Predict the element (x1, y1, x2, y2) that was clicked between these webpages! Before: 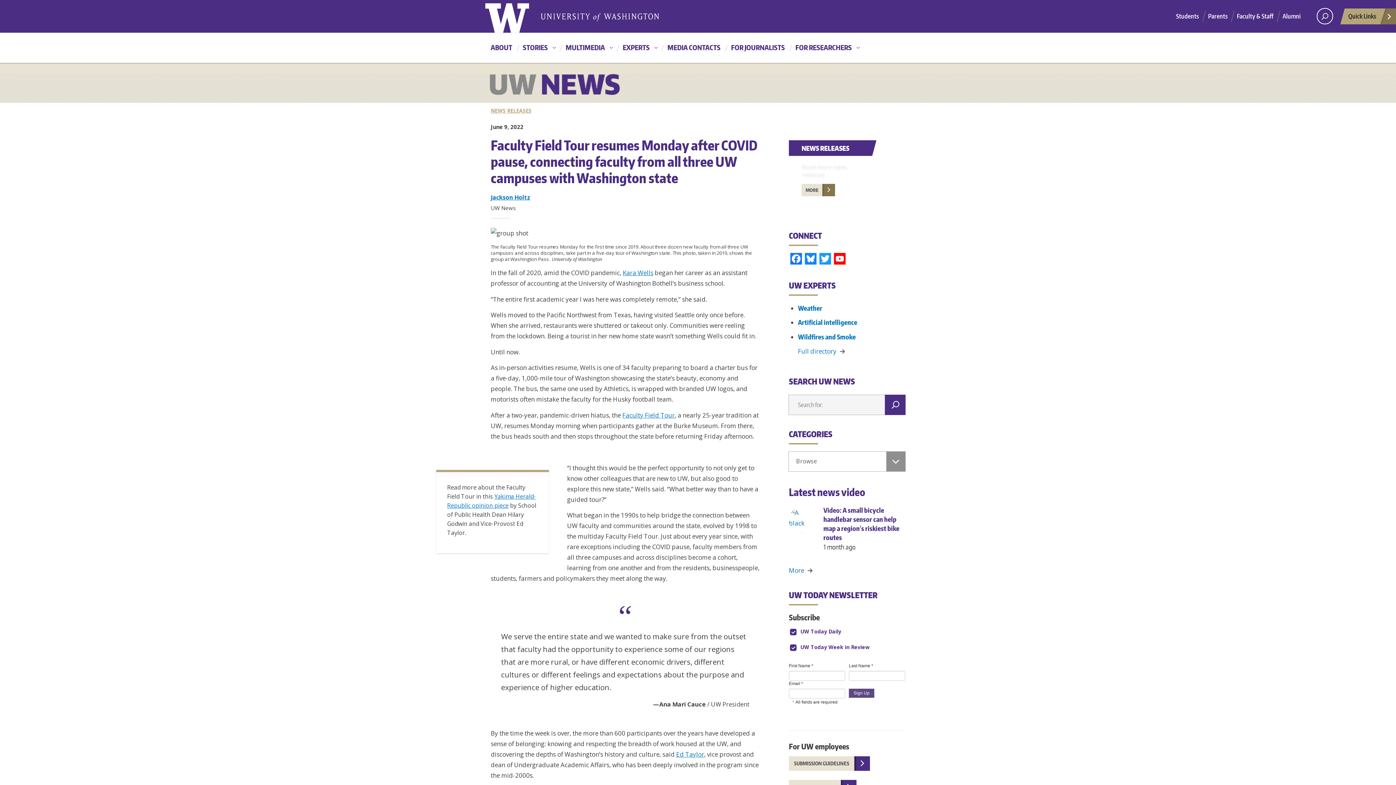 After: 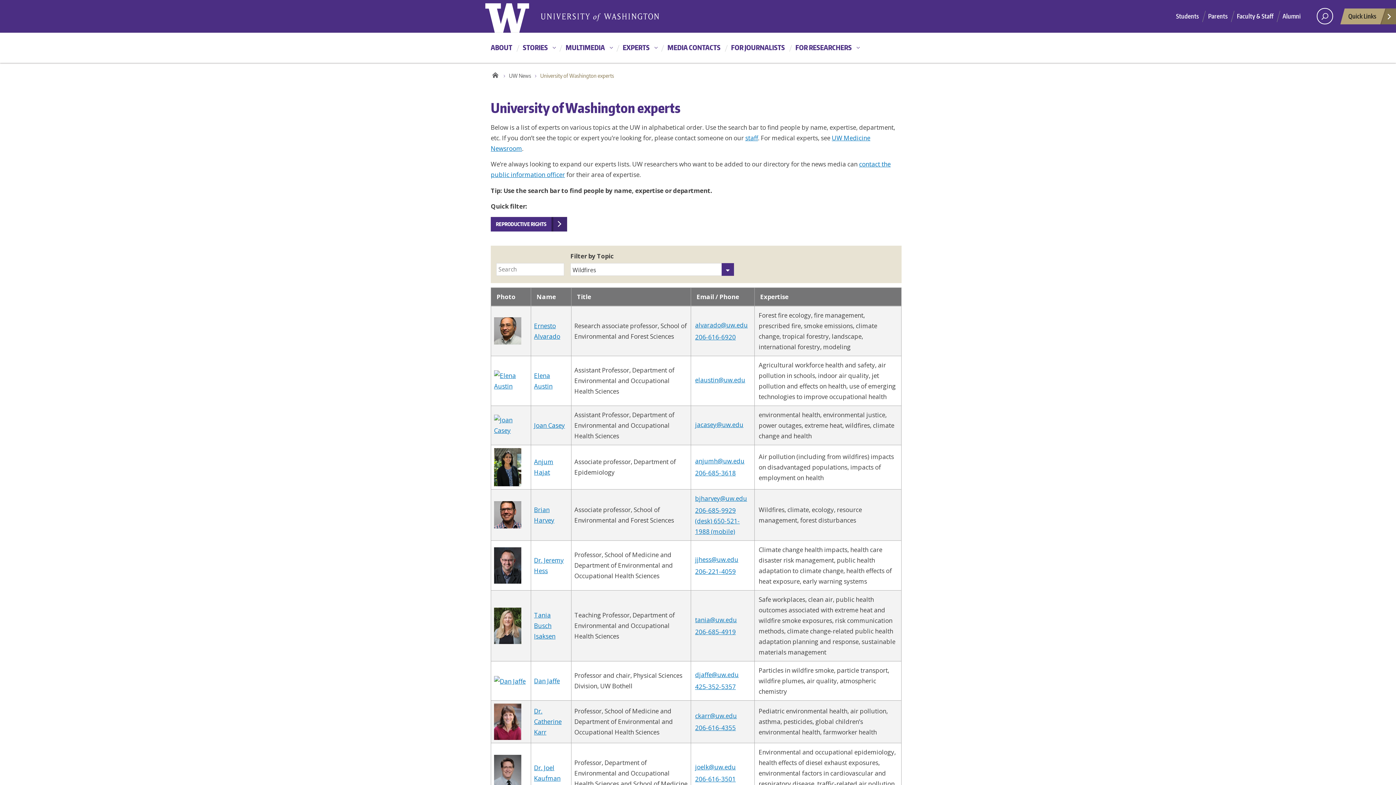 Action: label: Wildfires and Smoke bbox: (798, 332, 856, 340)